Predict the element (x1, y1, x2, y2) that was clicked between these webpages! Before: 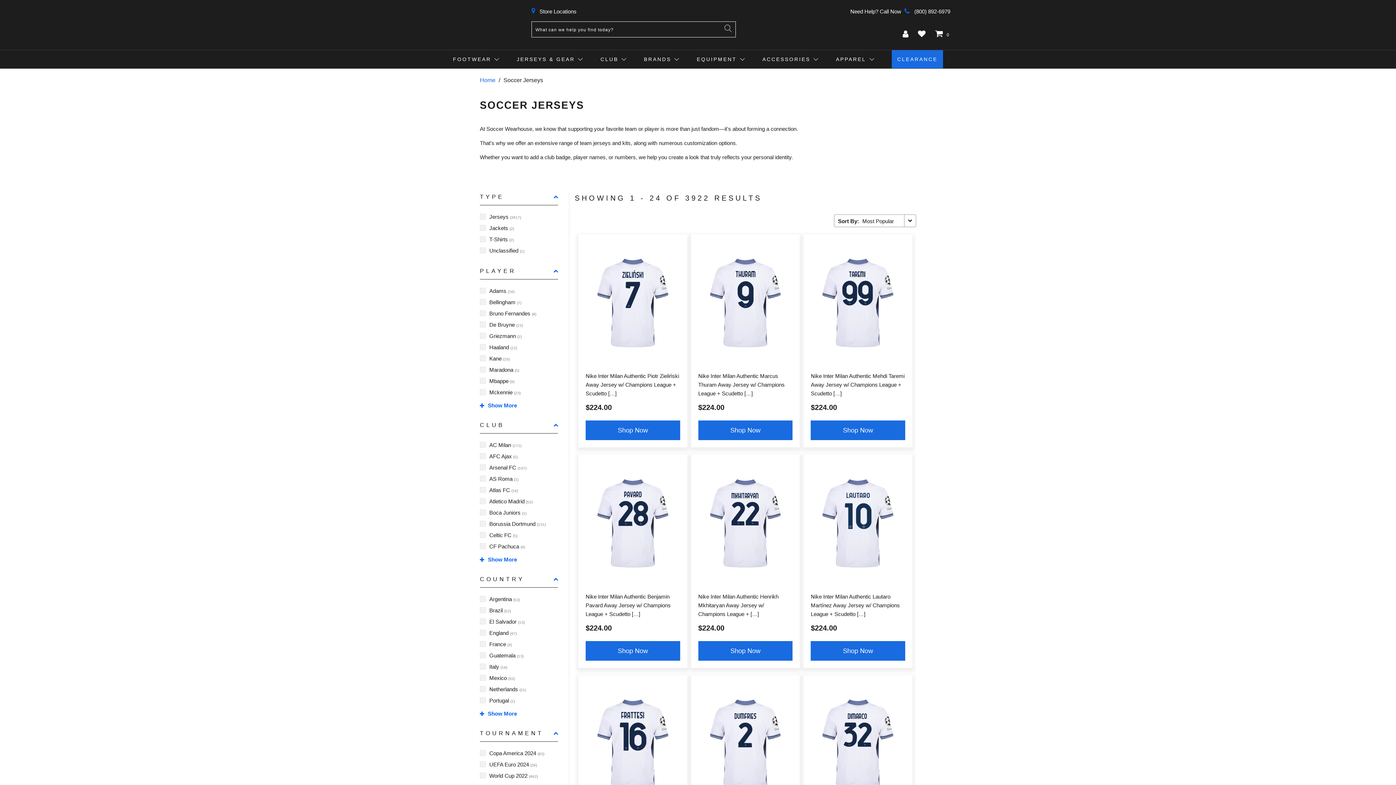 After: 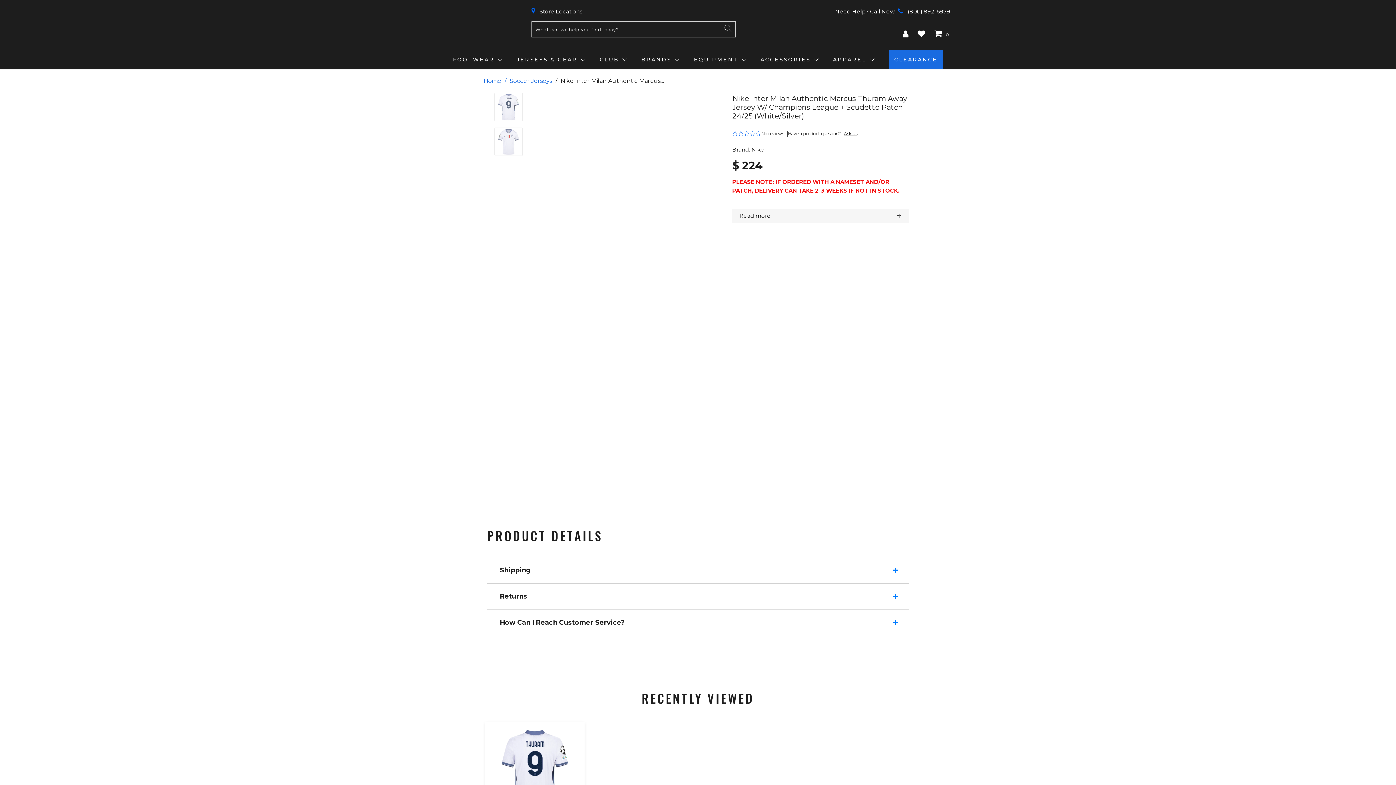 Action: bbox: (699, 438, 793, 457) label: Shop Now